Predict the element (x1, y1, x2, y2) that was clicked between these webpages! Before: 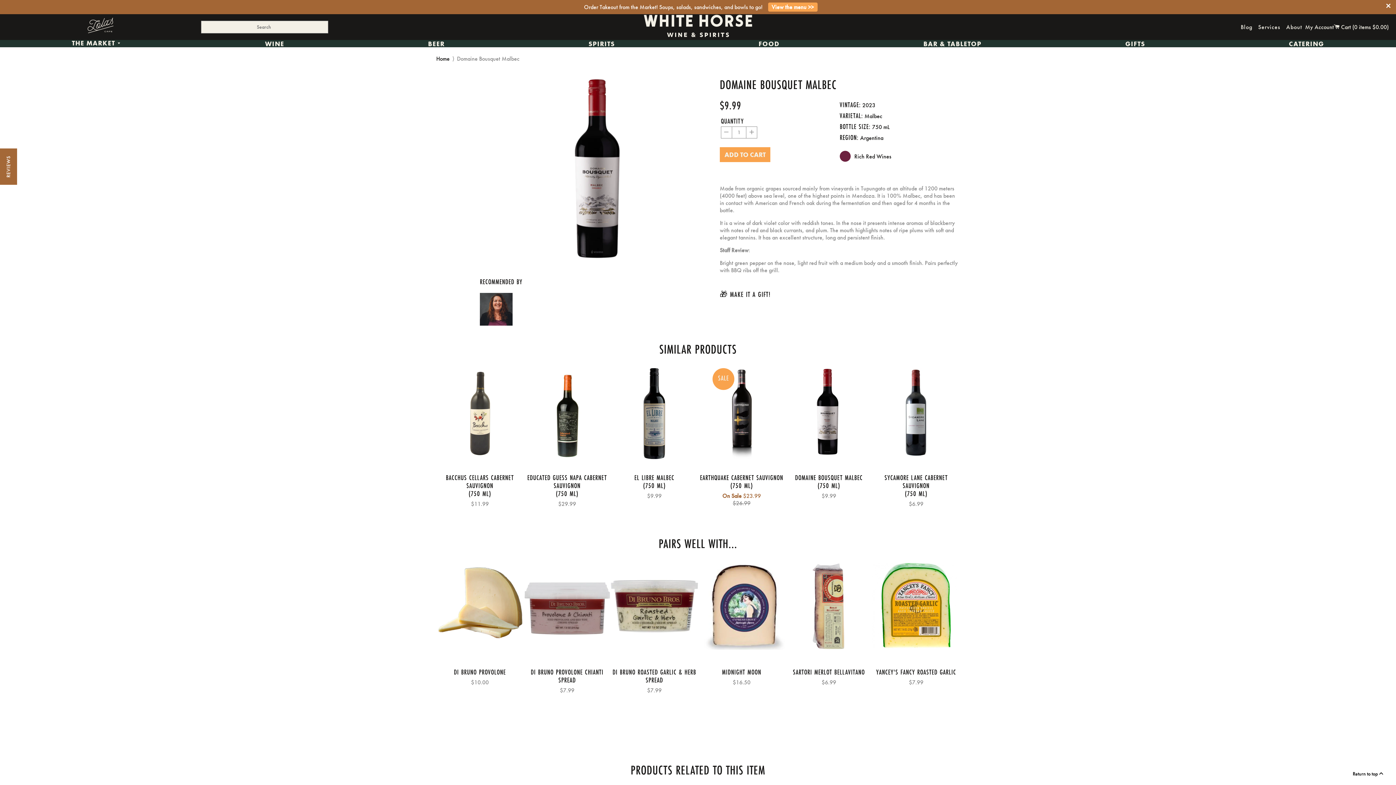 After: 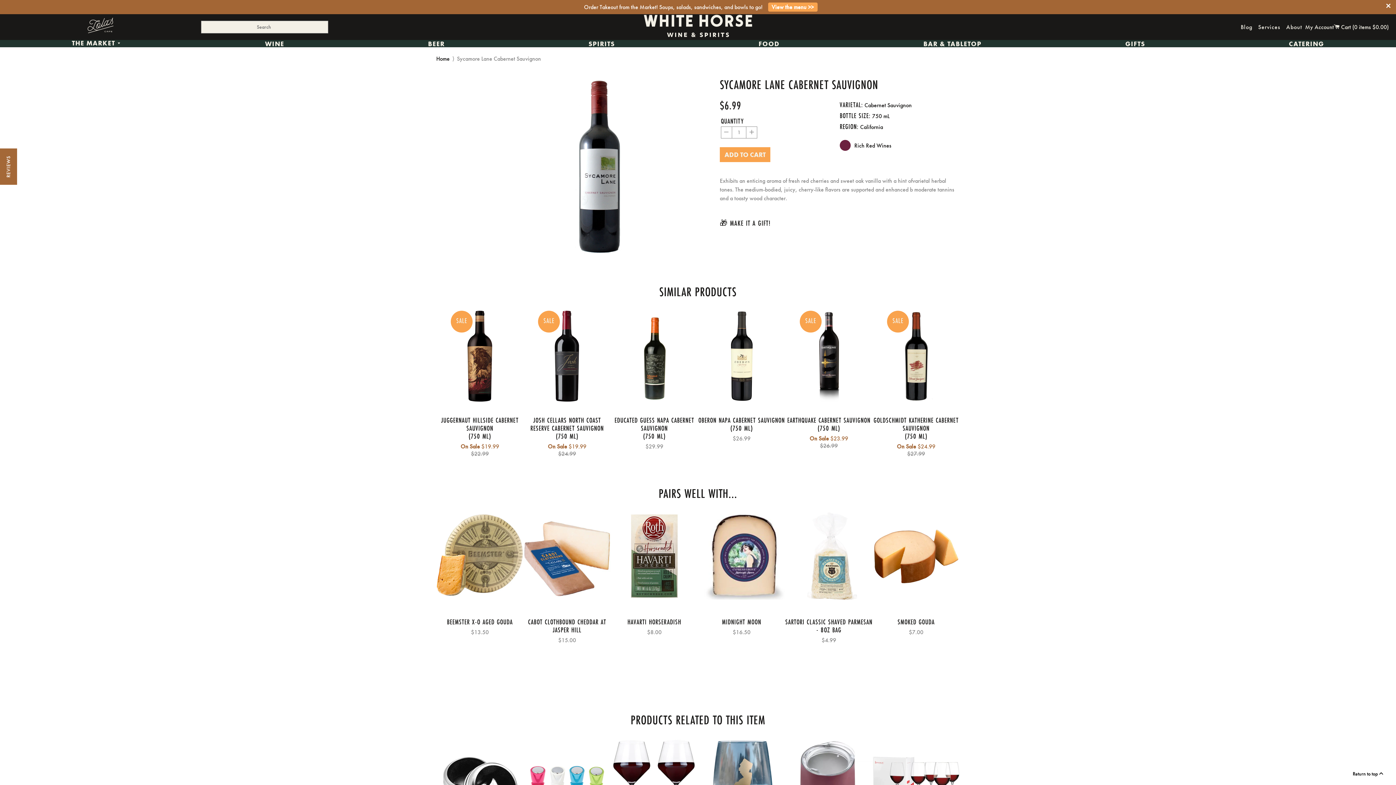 Action: bbox: (884, 473, 948, 490) label: SYCAMORE LANE CABERNET SAUVIGNON